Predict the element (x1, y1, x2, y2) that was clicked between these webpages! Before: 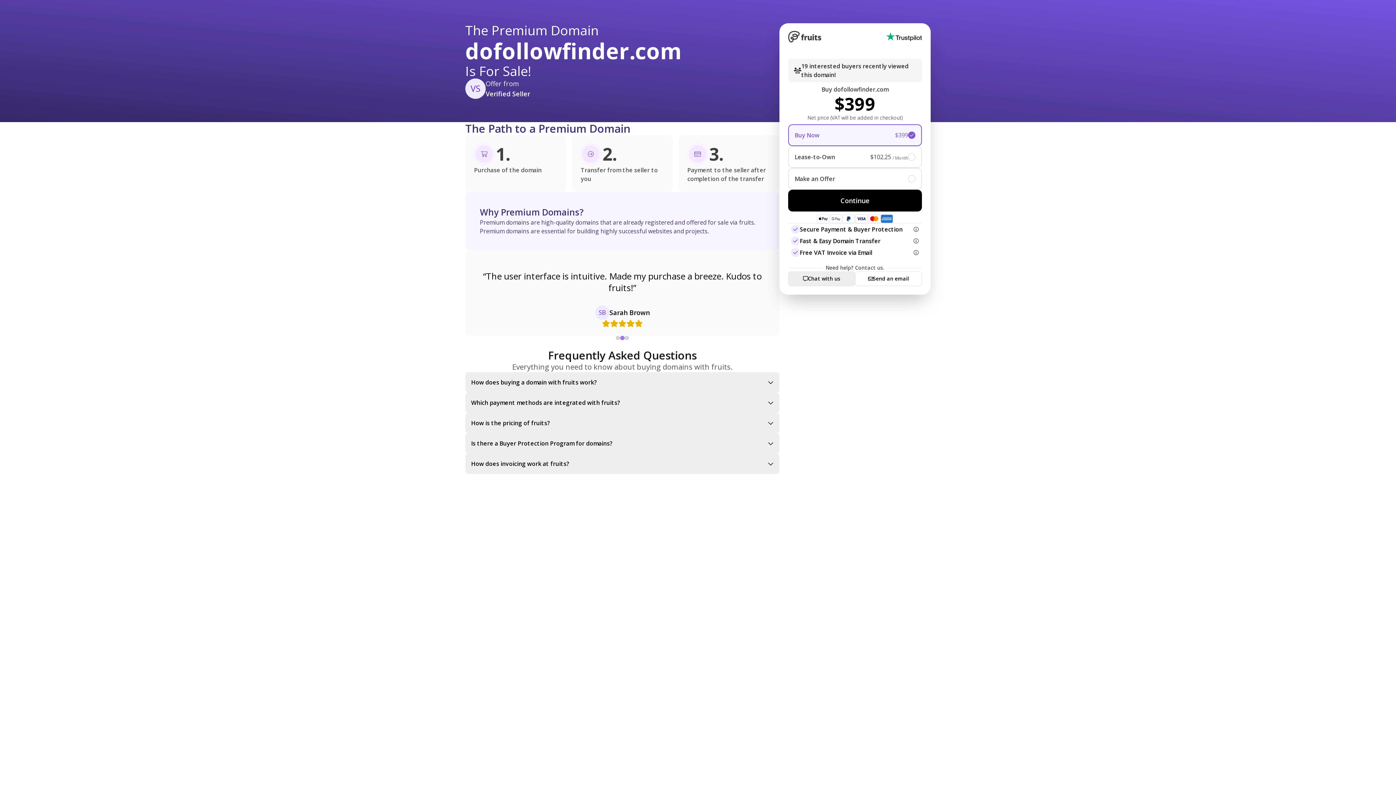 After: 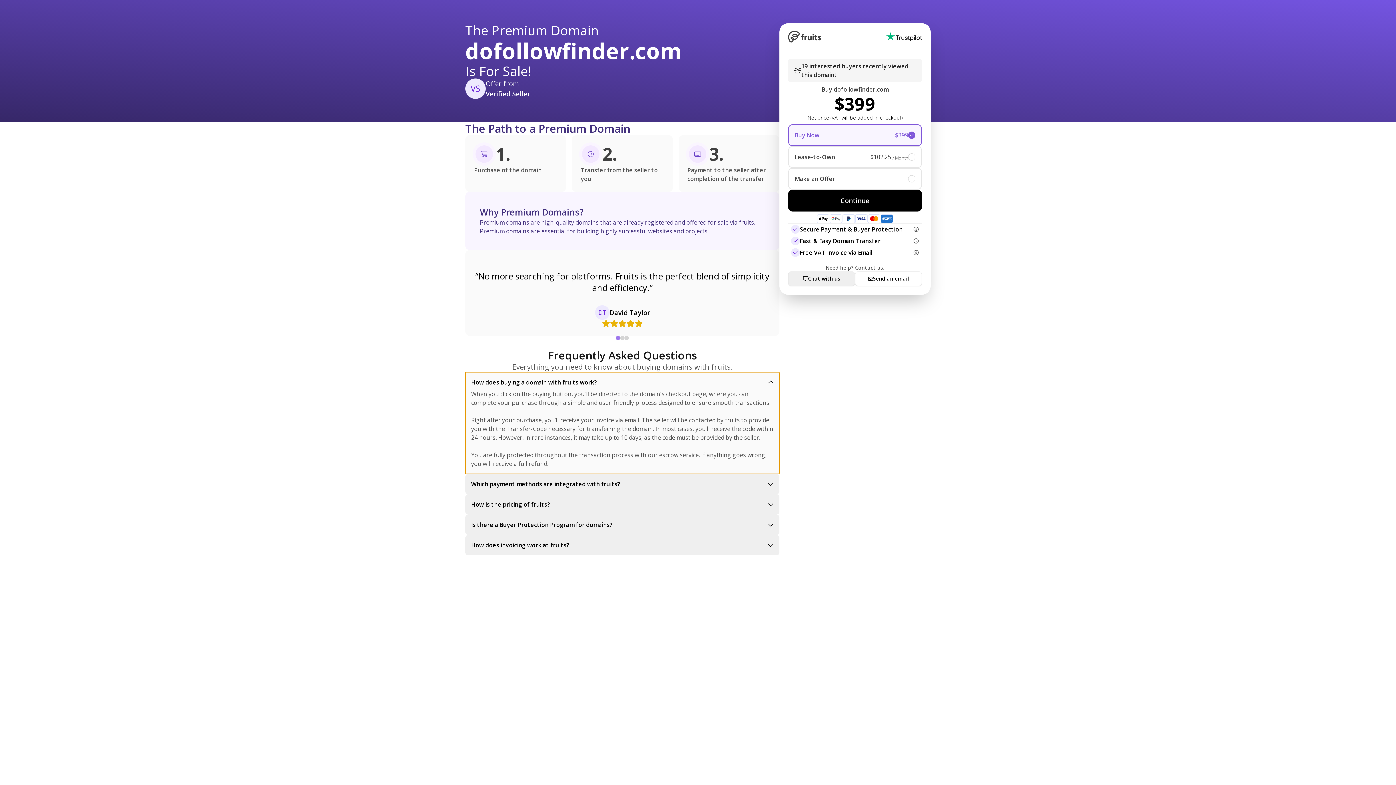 Action: bbox: (465, 372, 779, 392) label: How does buying a domain with fruits work?
When you click on the buying button, you'll be directed to the domain's checkout page, where you can complete your purchase through a simple and user-friendly process designed to ensure smooth transactions.

Right after your purchase, you’ll receive your invoice via email. The seller will be contacted by fruits to provide you with the Transfer-Code necessary for transferring the domain. In most cases, you’ll receive the code within 24 hours. However, in rare instances, it may take up to 10 days, as the code must be provided by the seller.

You are fully protected throughout the transaction process with our escrow service. If anything goes wrong, you will receive a full refund.